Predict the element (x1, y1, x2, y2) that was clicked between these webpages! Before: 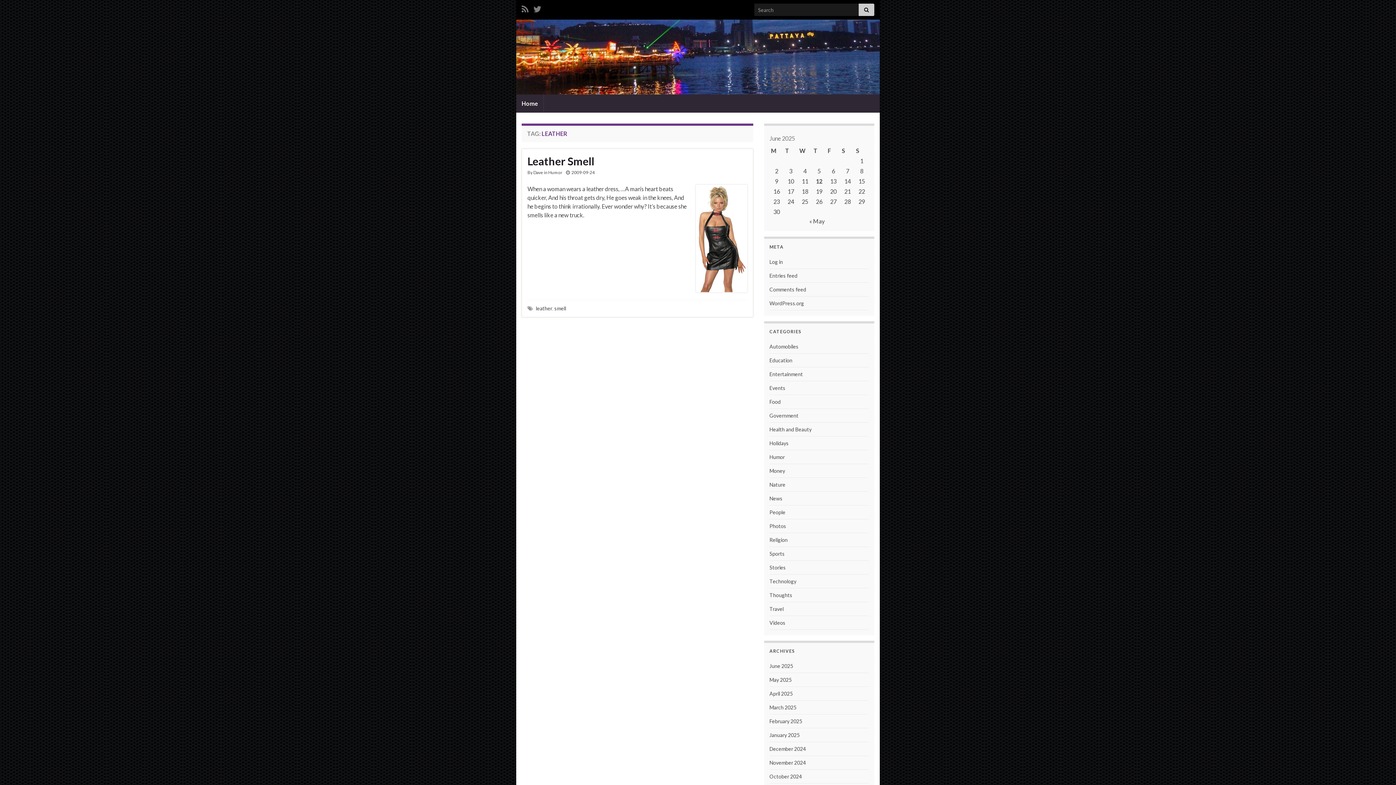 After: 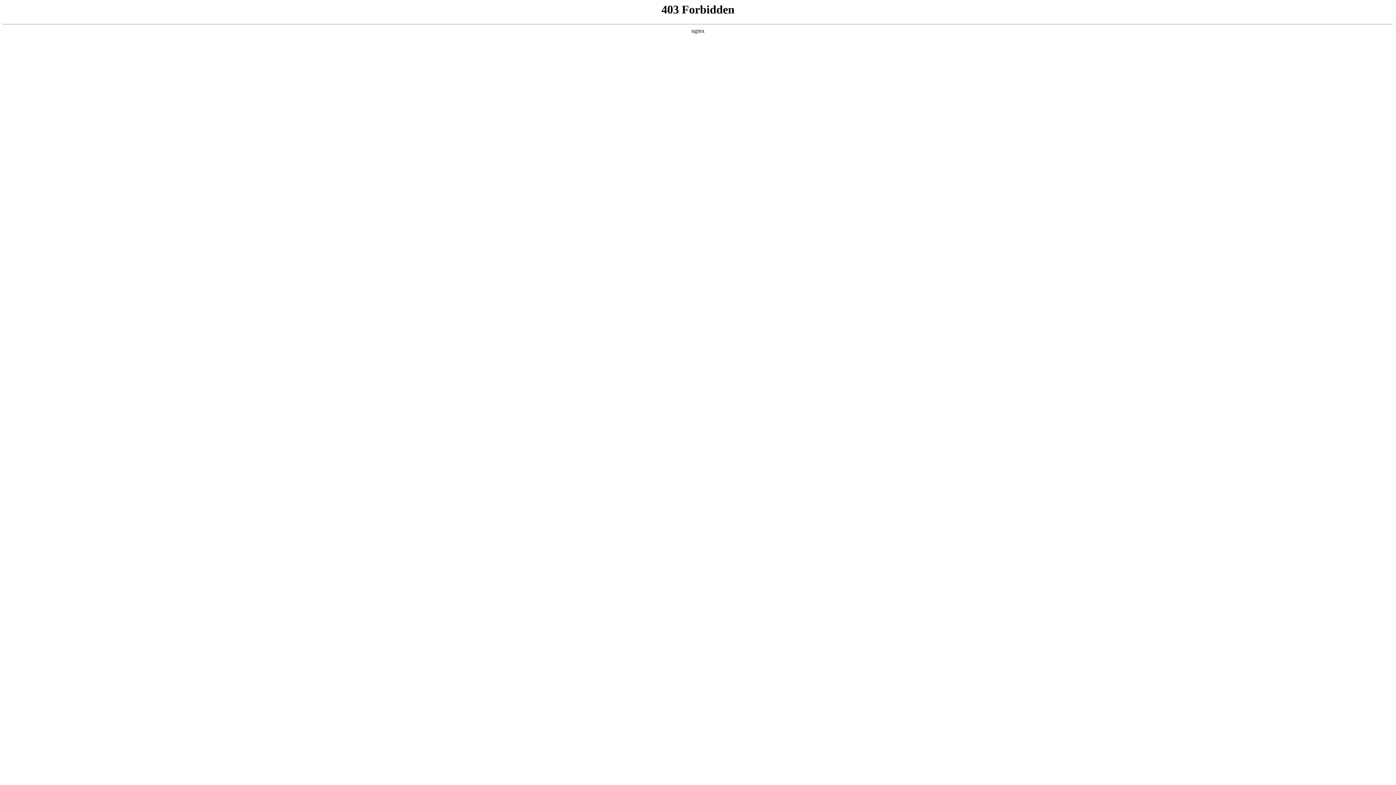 Action: bbox: (769, 300, 804, 306) label: WordPress.org